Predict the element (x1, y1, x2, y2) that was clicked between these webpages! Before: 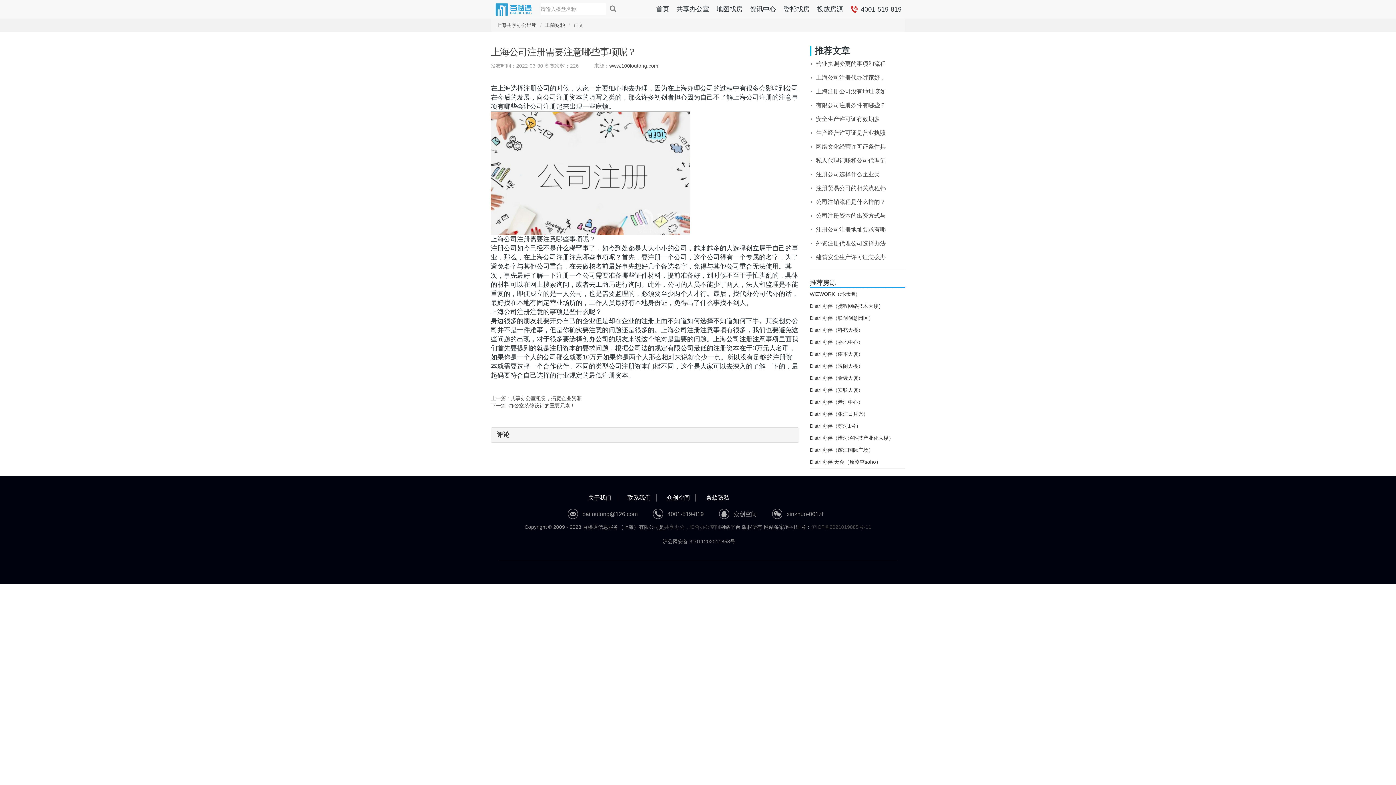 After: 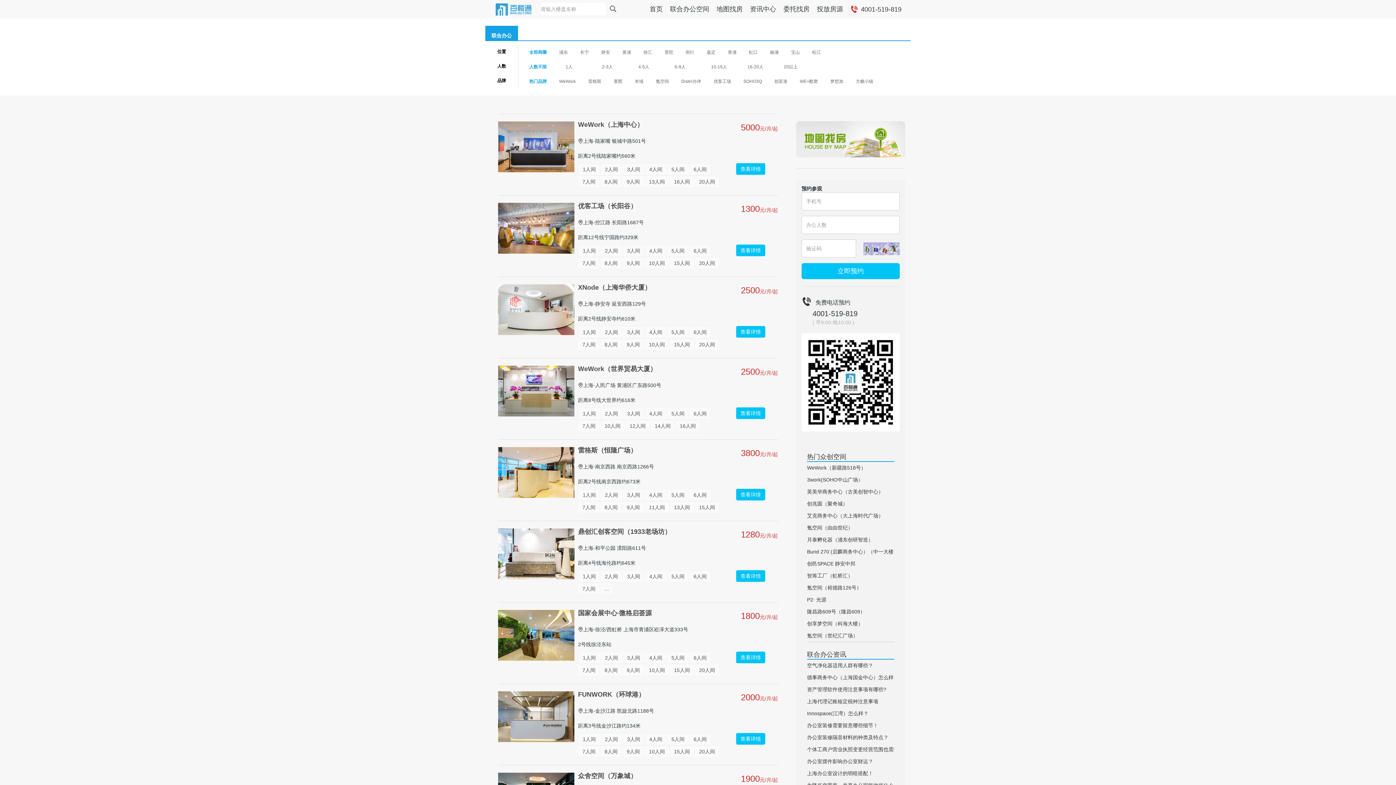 Action: label: 共享办公室 bbox: (673, 0, 713, 18)